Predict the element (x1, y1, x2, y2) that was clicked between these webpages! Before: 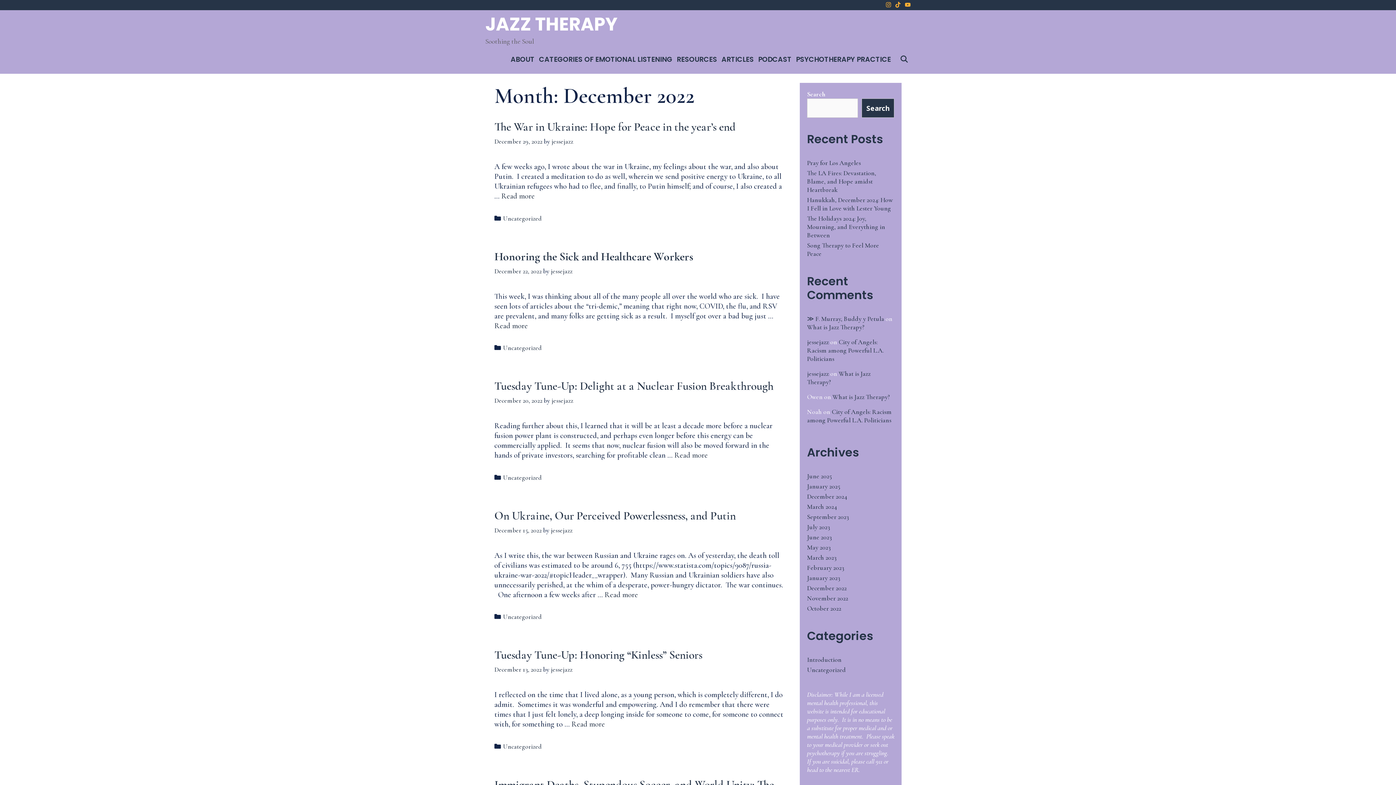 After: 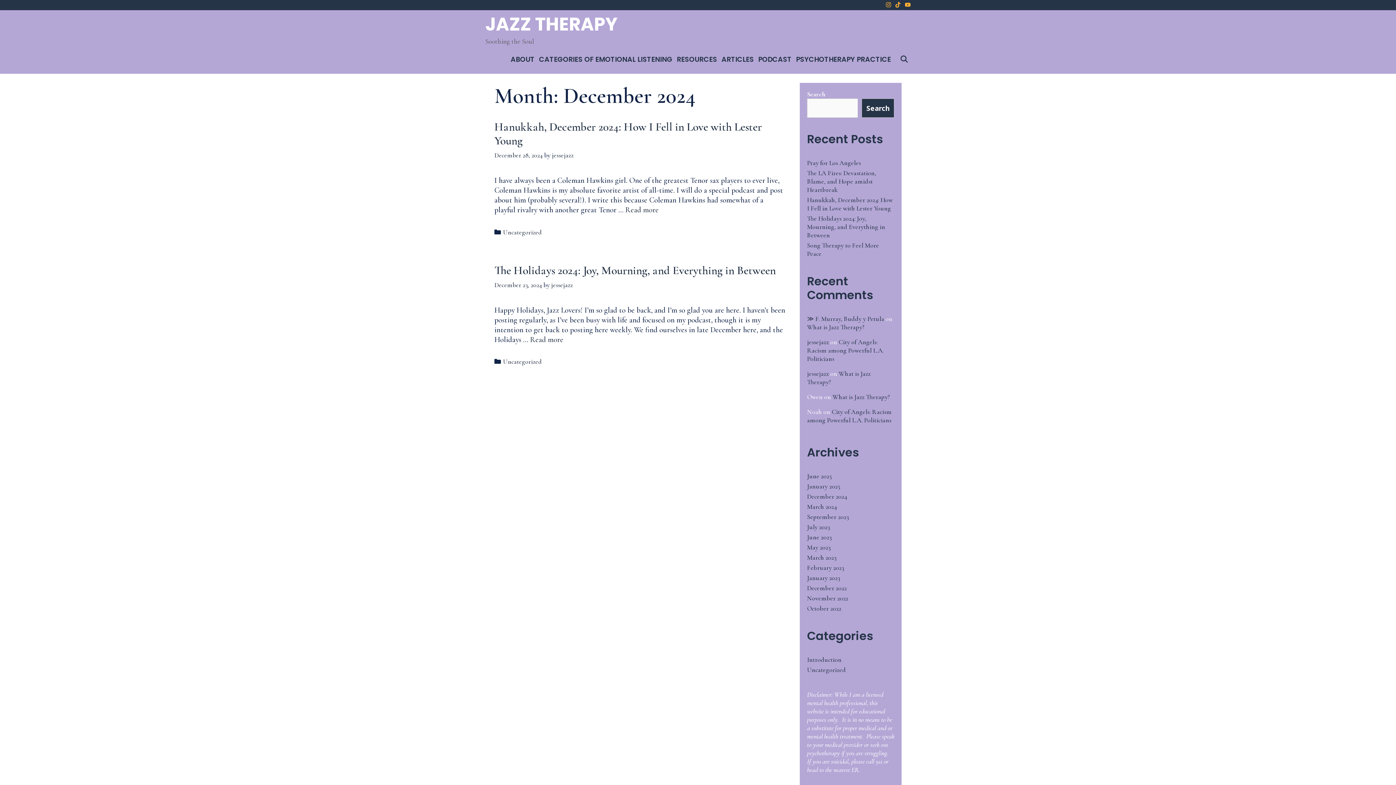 Action: bbox: (807, 492, 847, 500) label: December 2024